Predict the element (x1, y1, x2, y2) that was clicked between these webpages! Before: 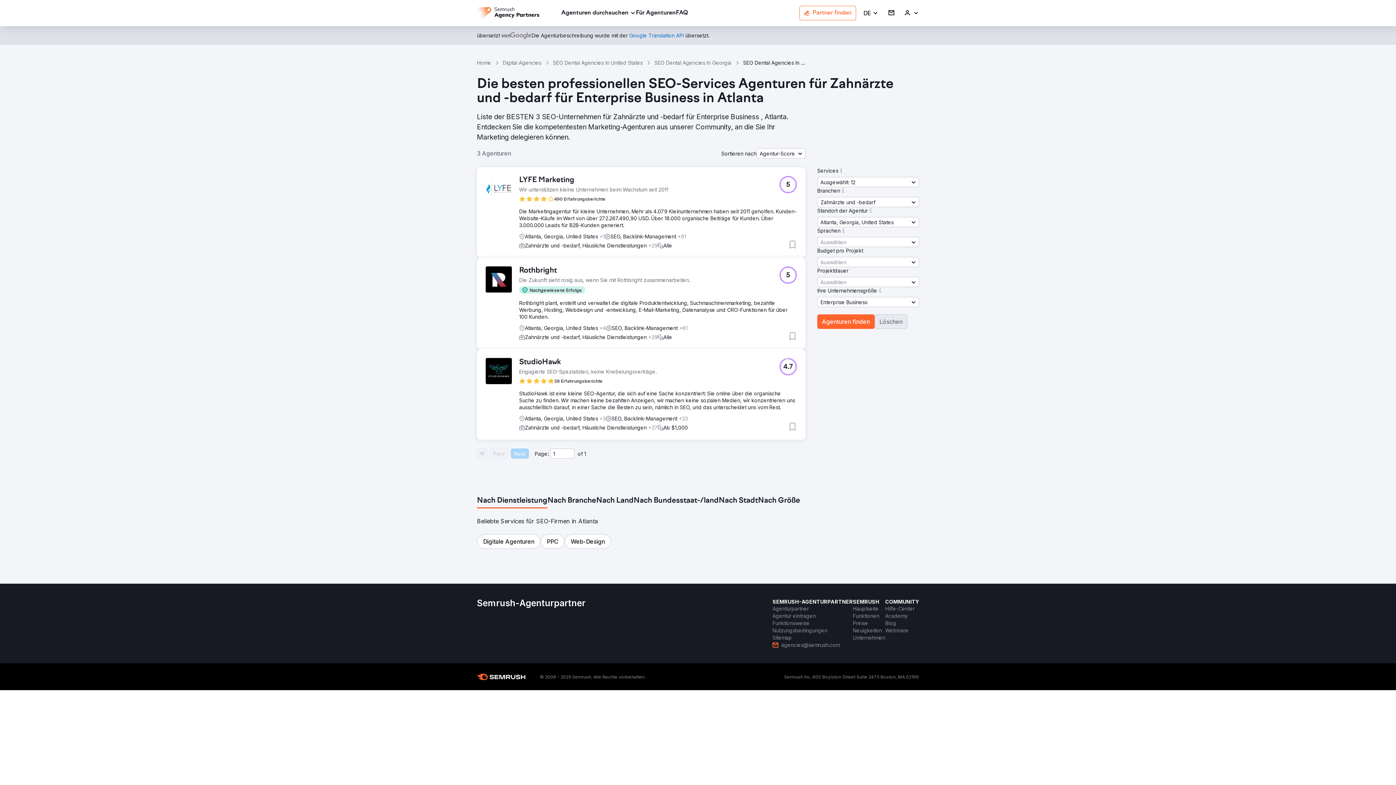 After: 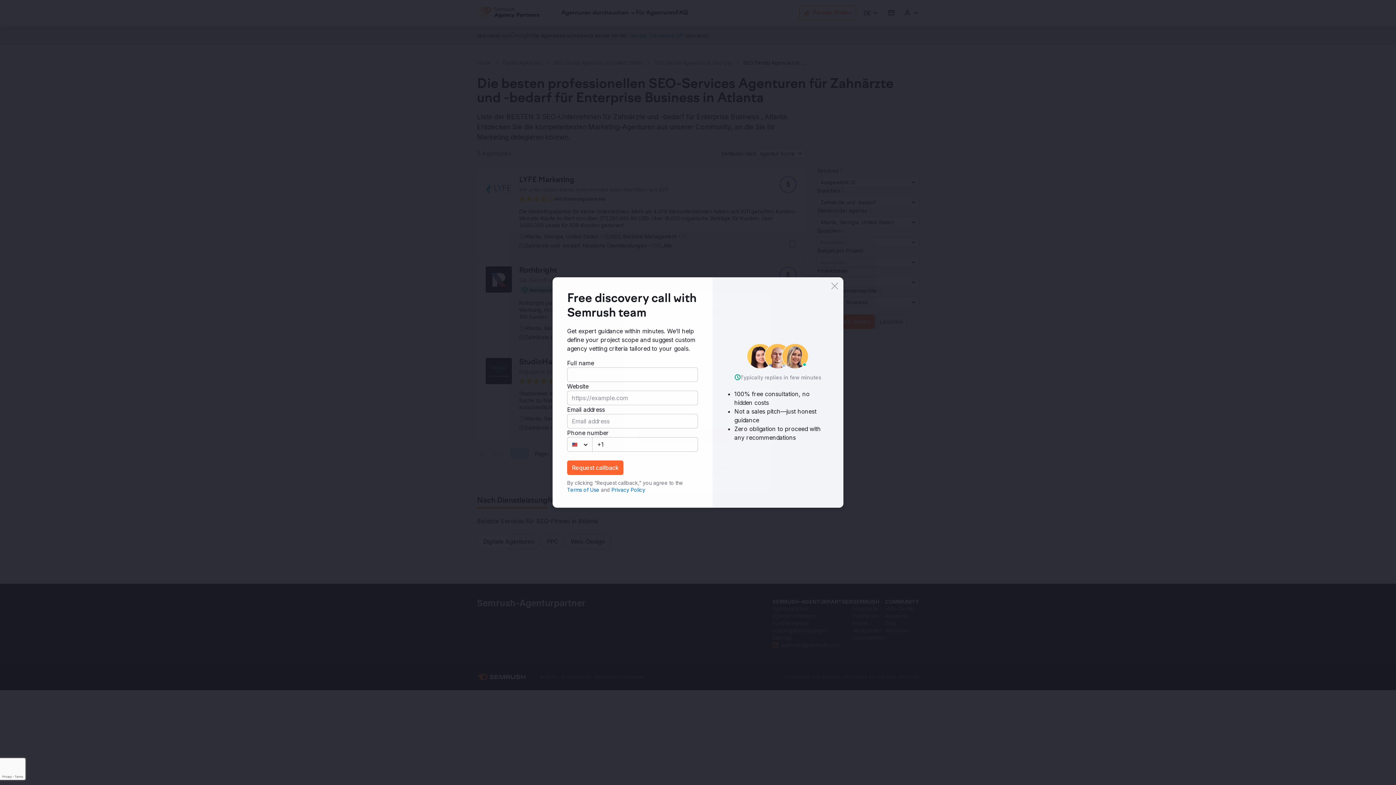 Action: label: Anmelden bbox: (888, 9, 894, 16)